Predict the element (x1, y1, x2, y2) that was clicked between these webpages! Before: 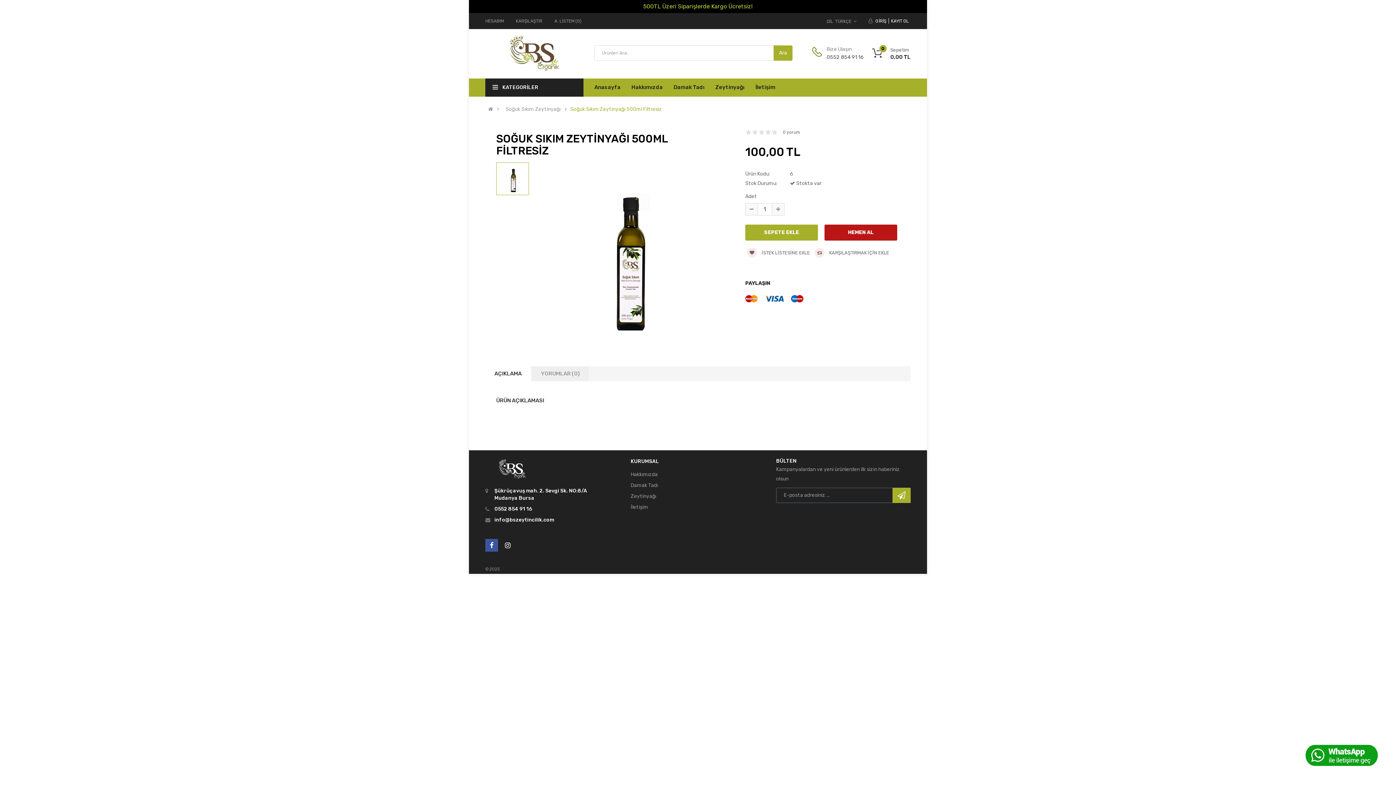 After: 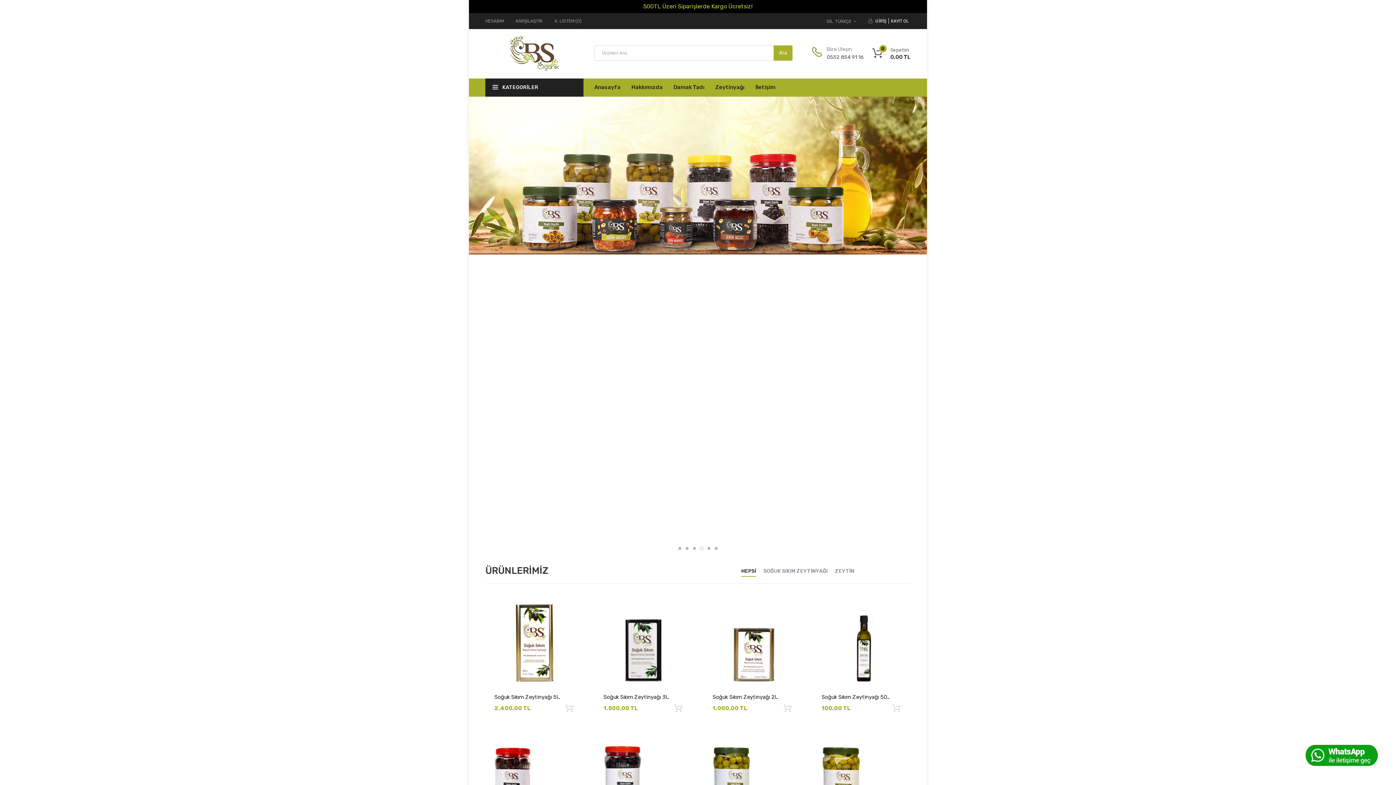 Action: label: Anasayfa bbox: (594, 78, 620, 96)